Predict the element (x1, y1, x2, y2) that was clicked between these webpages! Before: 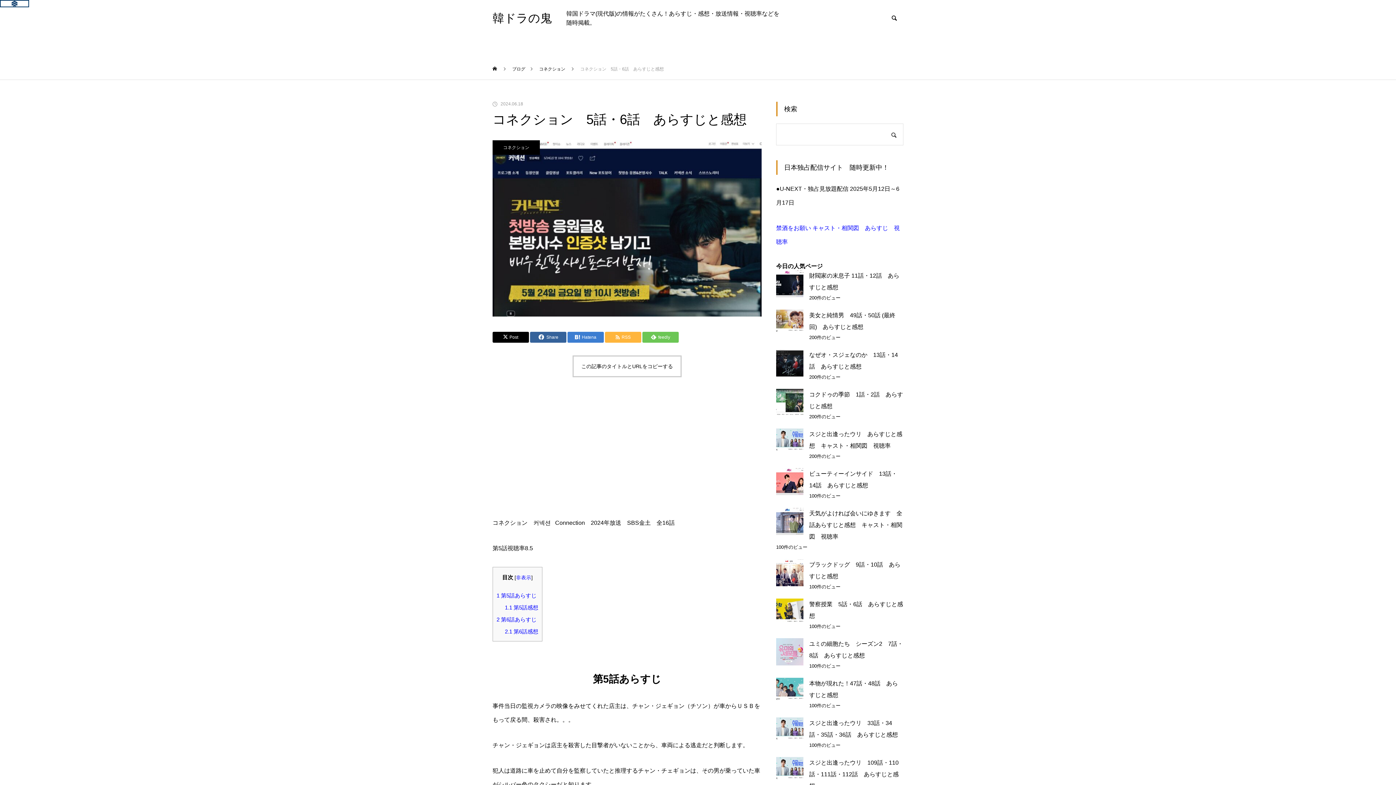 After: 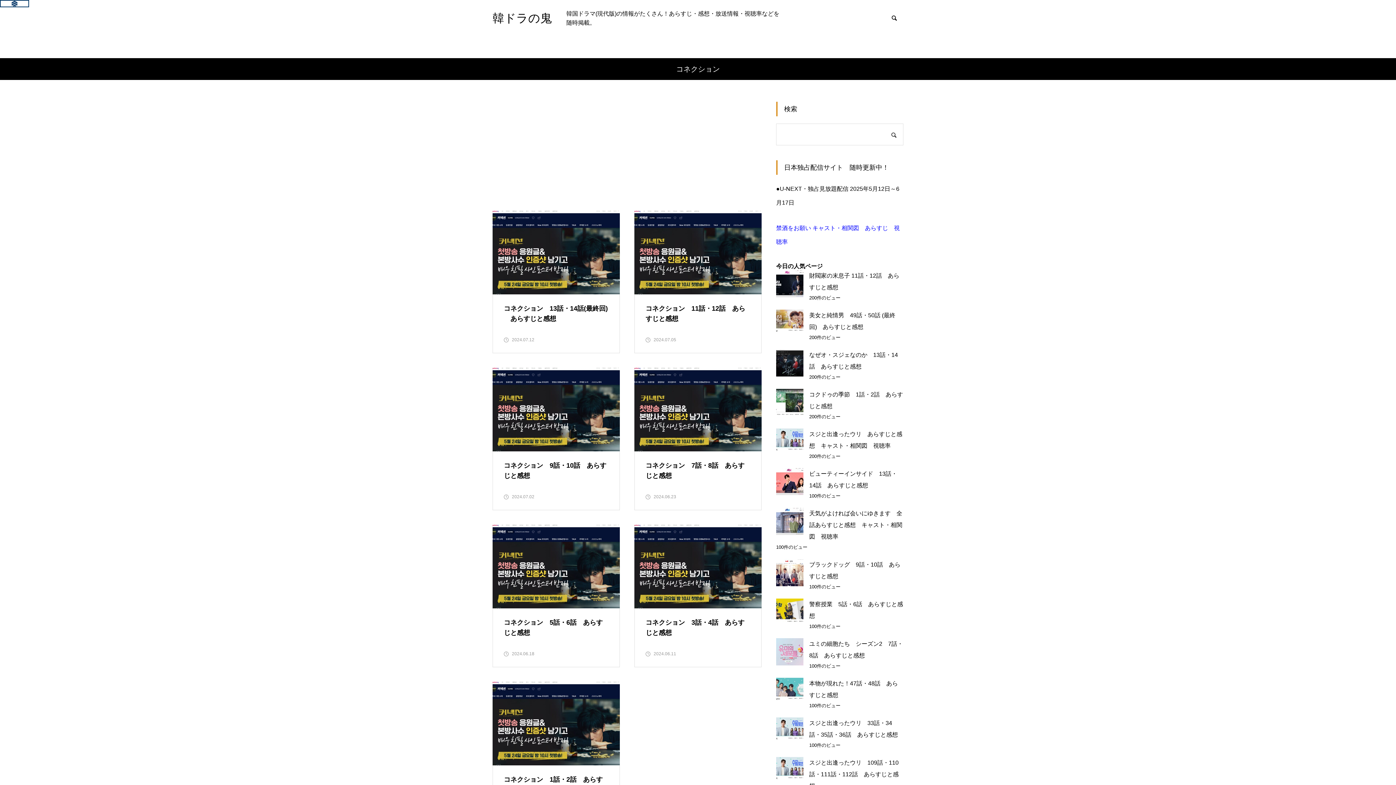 Action: label: コネクション bbox: (539, 58, 565, 79)